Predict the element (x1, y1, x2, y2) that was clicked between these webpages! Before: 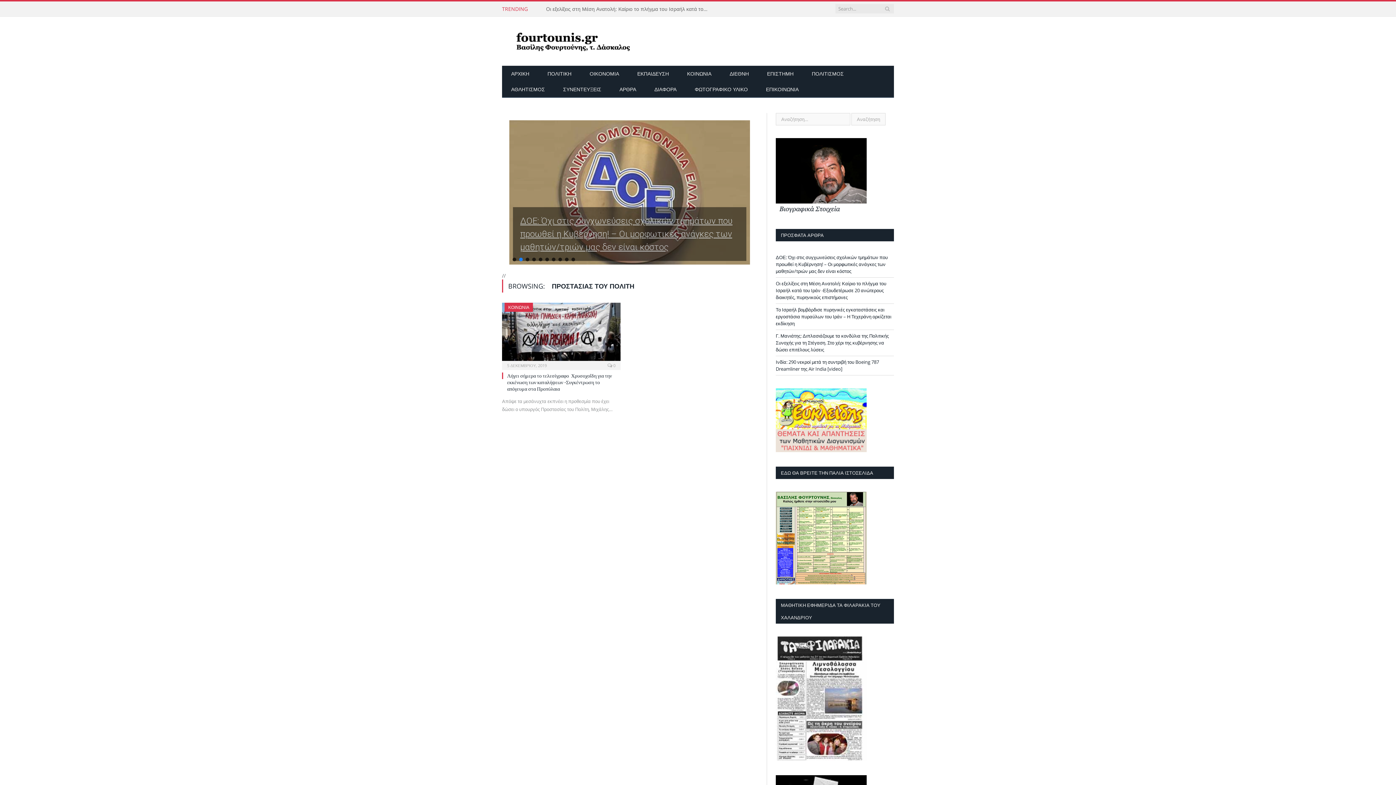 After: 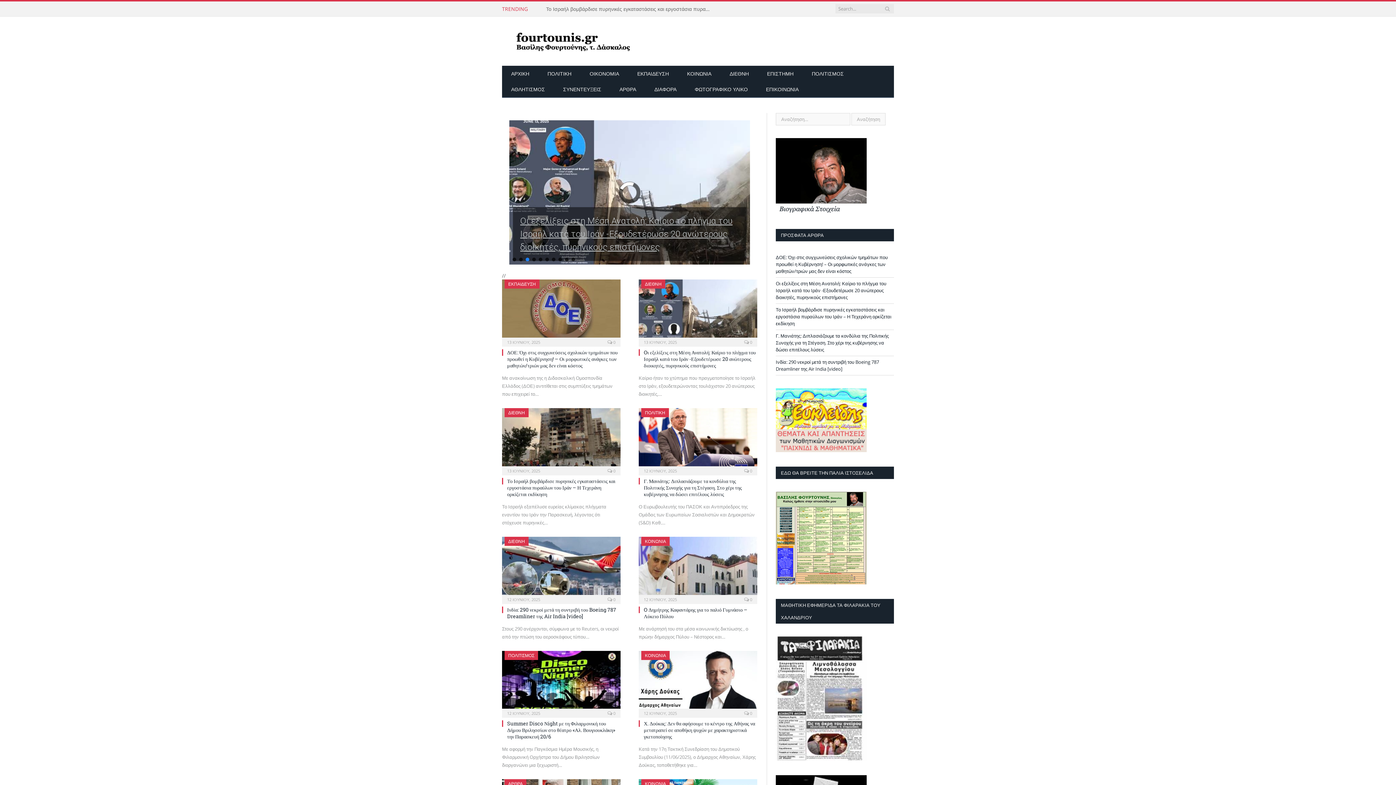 Action: bbox: (502, 32, 894, 50)